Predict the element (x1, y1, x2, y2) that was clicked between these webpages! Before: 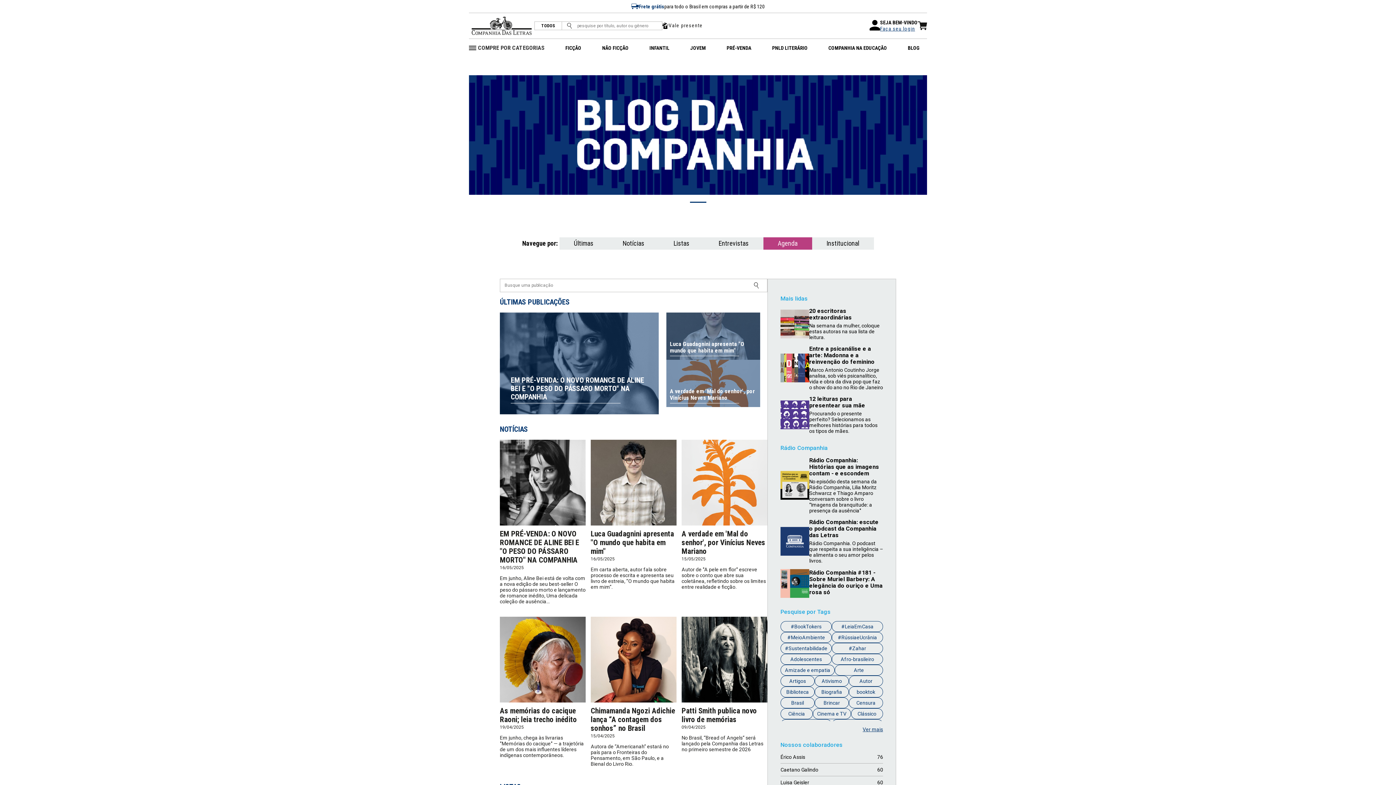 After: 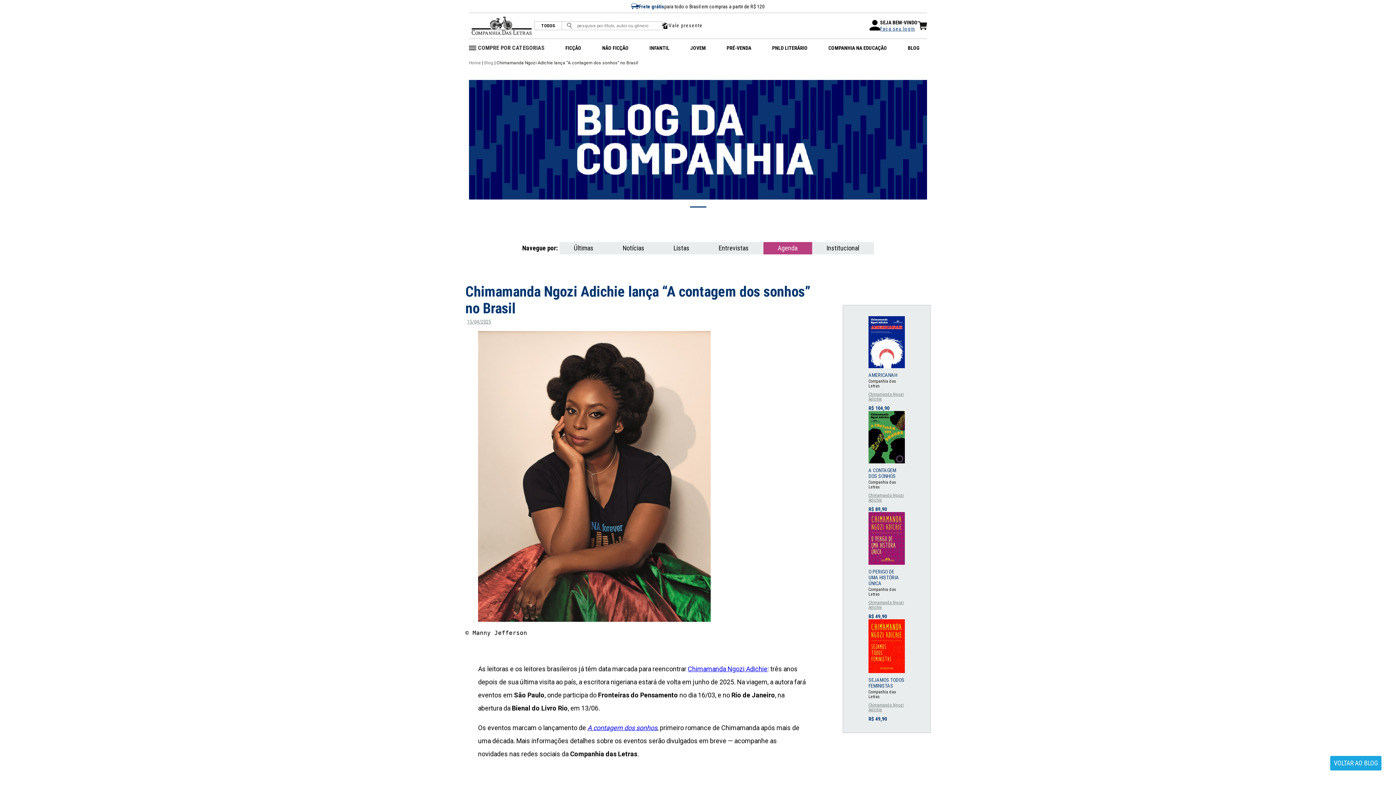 Action: label: Chimamanda Ngozi Adichie lança “A contagem dos sonhos” no Brasil
15/04/2025

Autora de “Americanah” estará no país para o Fronteiras do Pensamento, em São Paulo, e a Bienal do Livro Rio. bbox: (590, 616, 676, 767)